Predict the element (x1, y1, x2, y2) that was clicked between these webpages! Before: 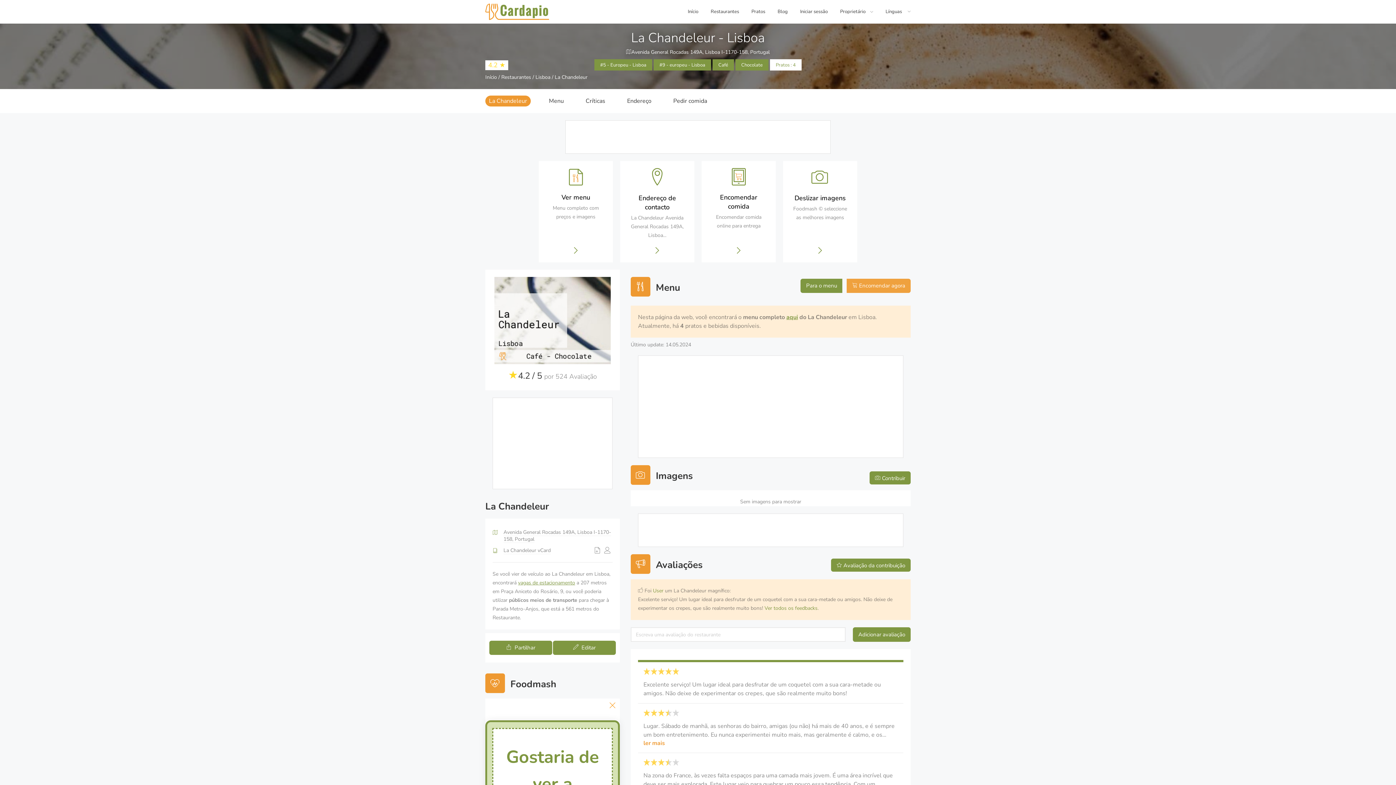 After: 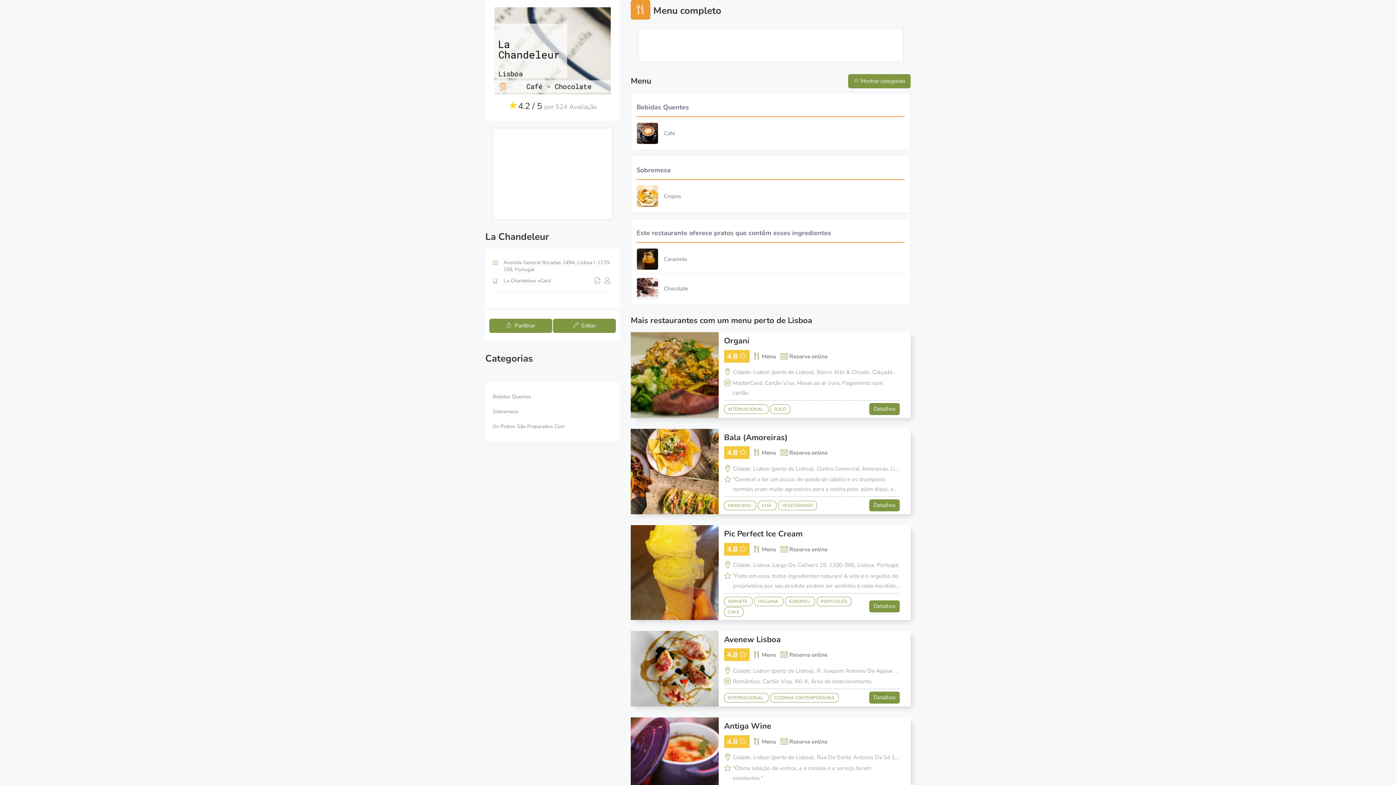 Action: label: Ver menu

Menu completo com preços e imagens bbox: (538, 161, 613, 262)